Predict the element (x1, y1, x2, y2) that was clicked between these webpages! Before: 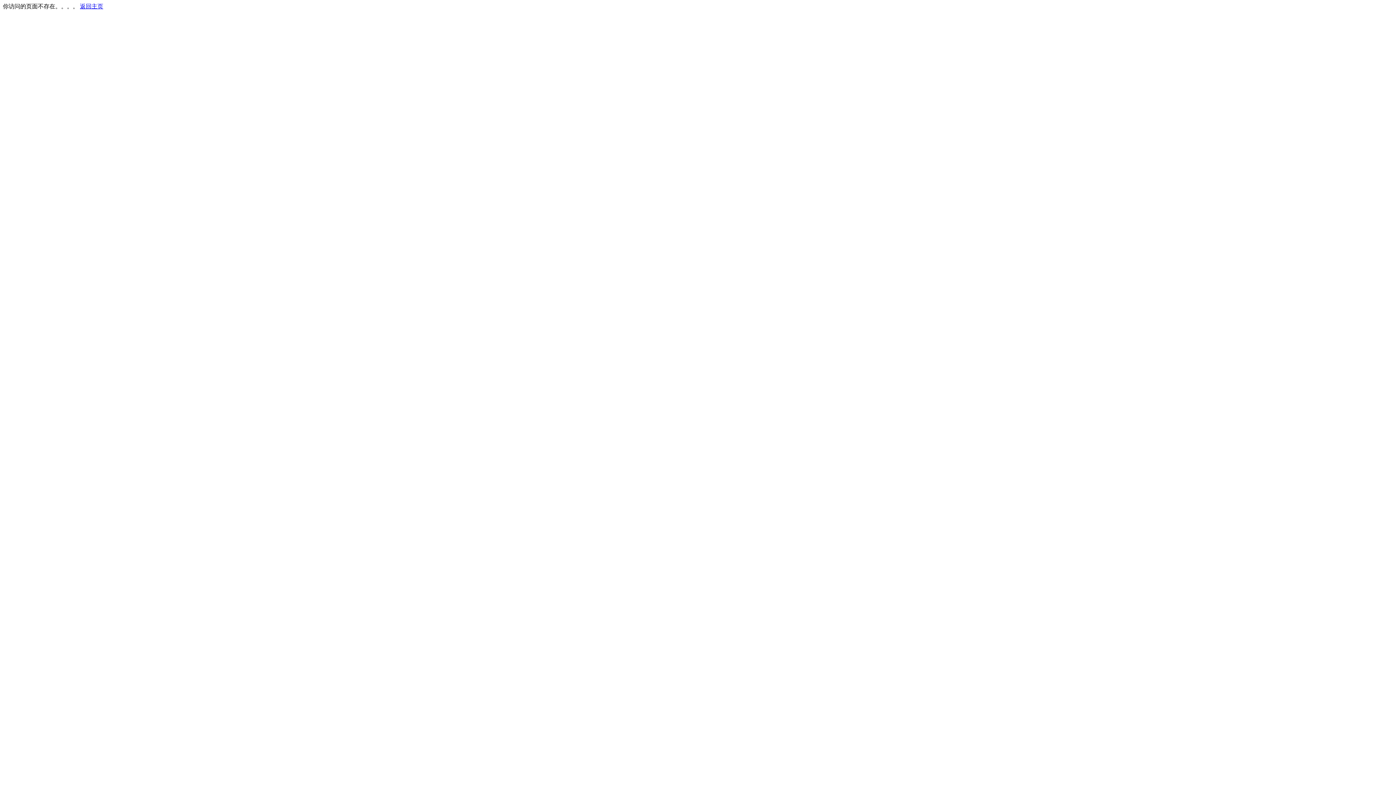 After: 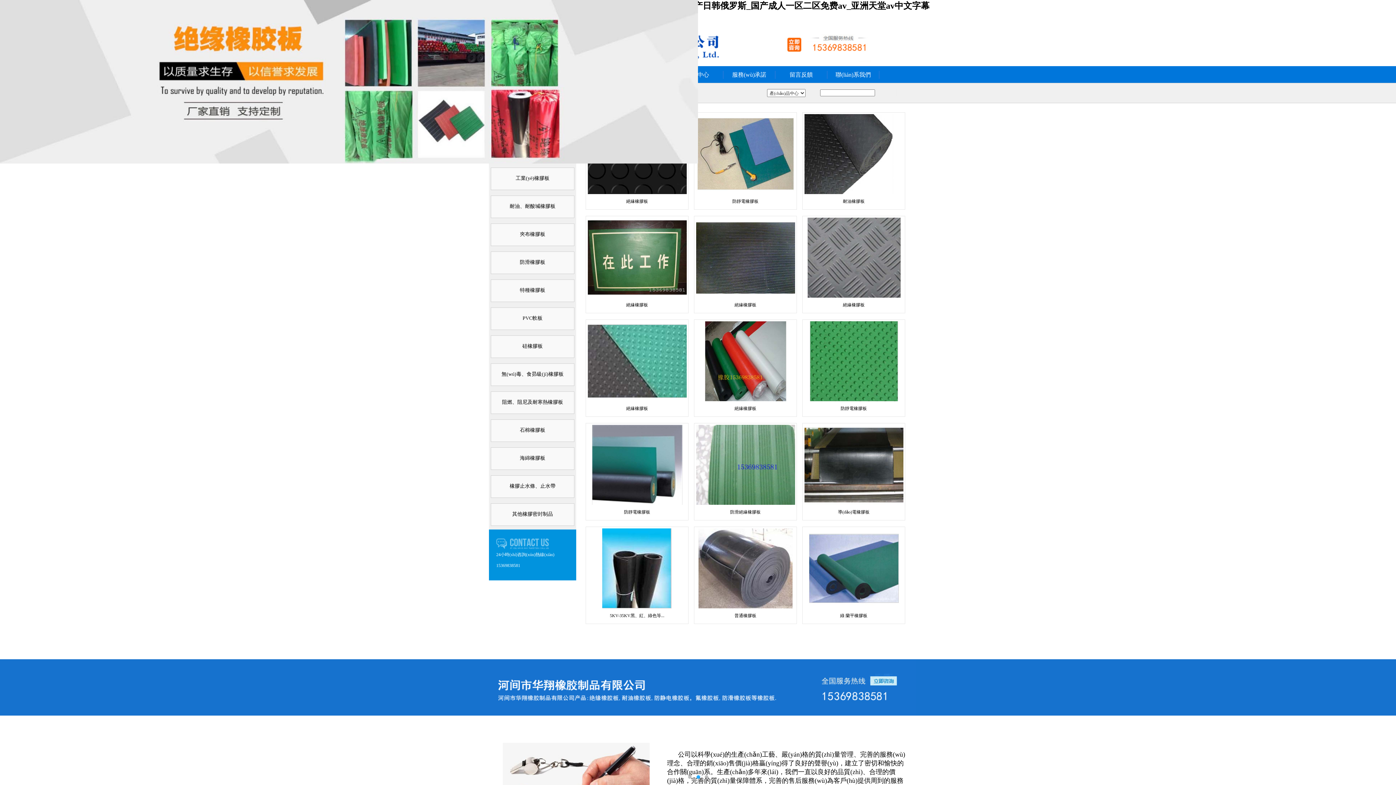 Action: bbox: (80, 3, 103, 9) label: 返回主页